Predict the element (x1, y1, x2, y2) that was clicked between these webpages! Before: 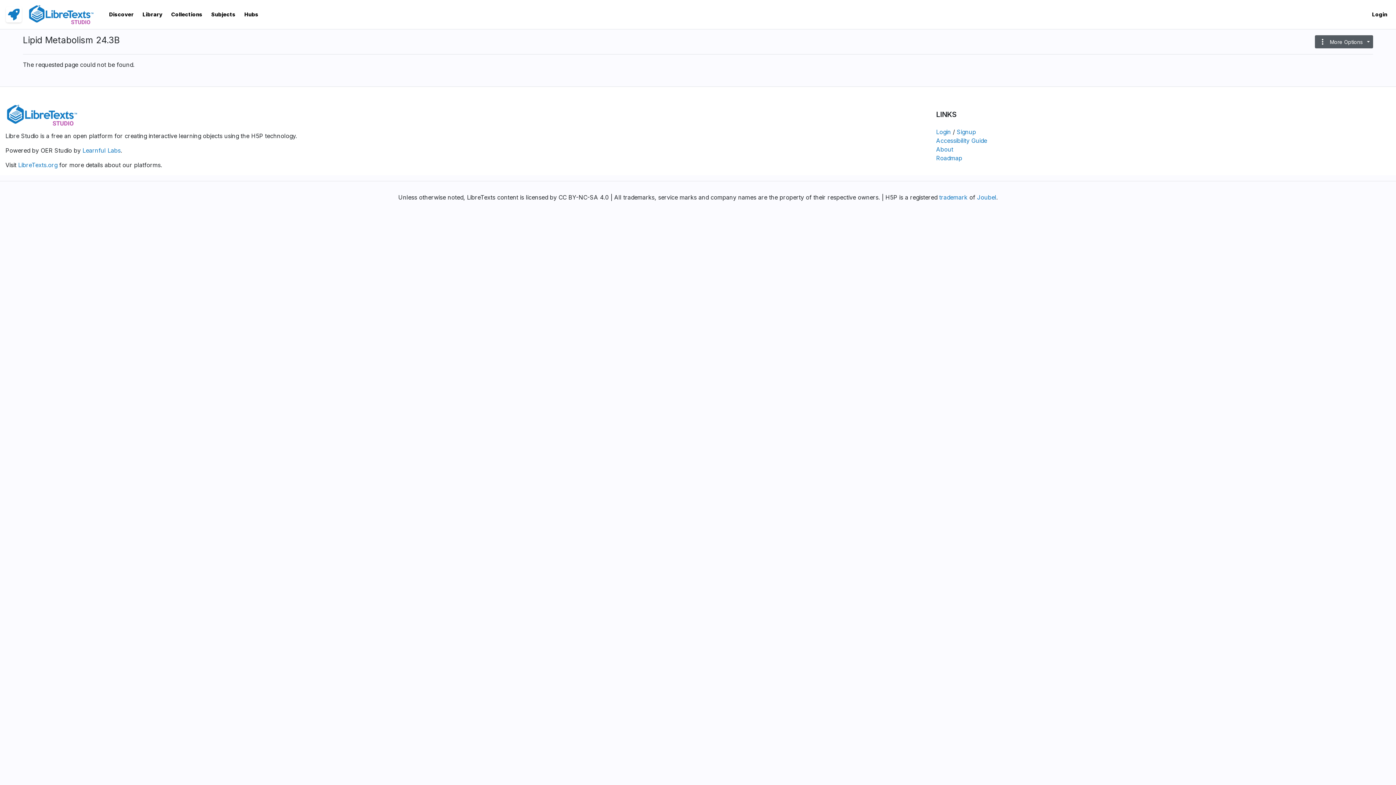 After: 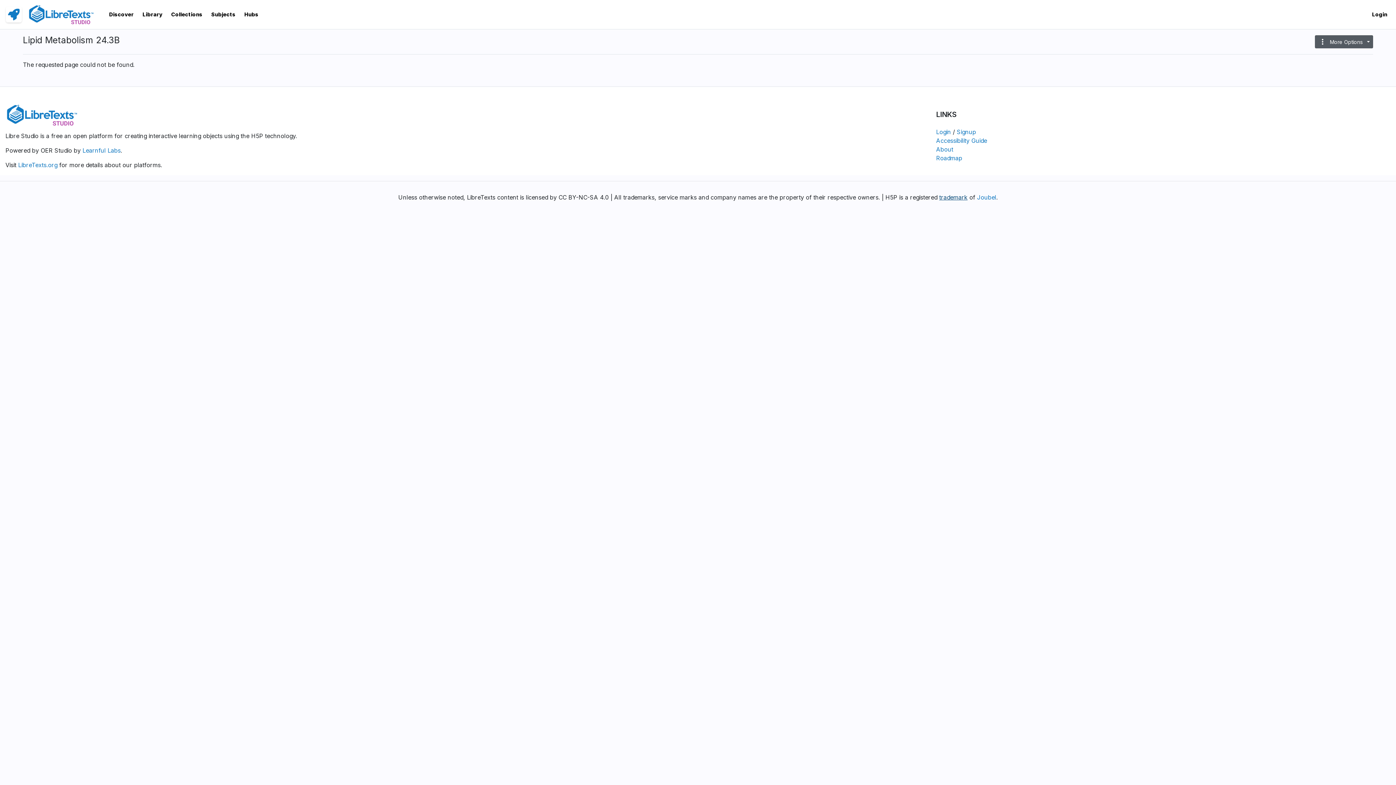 Action: bbox: (939, 193, 967, 201) label: trademark